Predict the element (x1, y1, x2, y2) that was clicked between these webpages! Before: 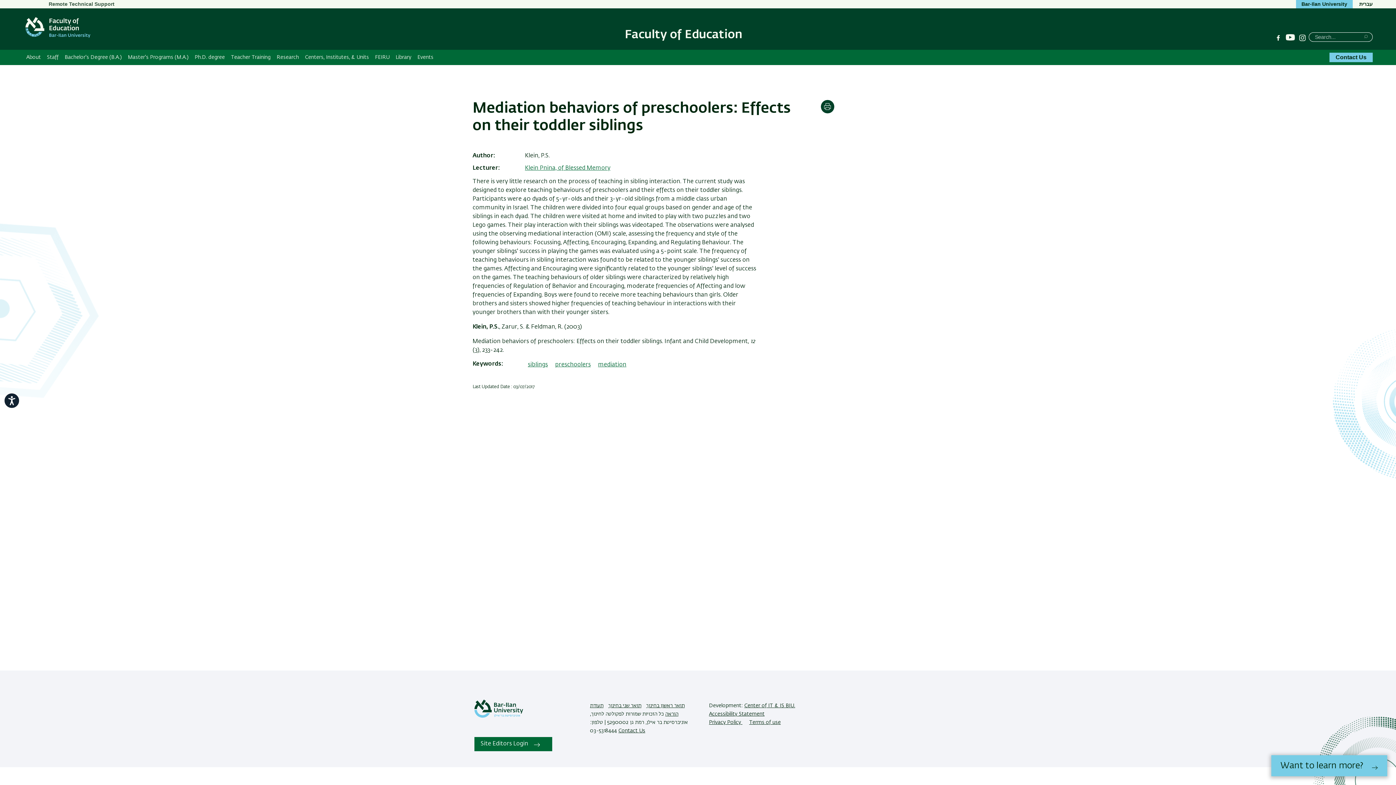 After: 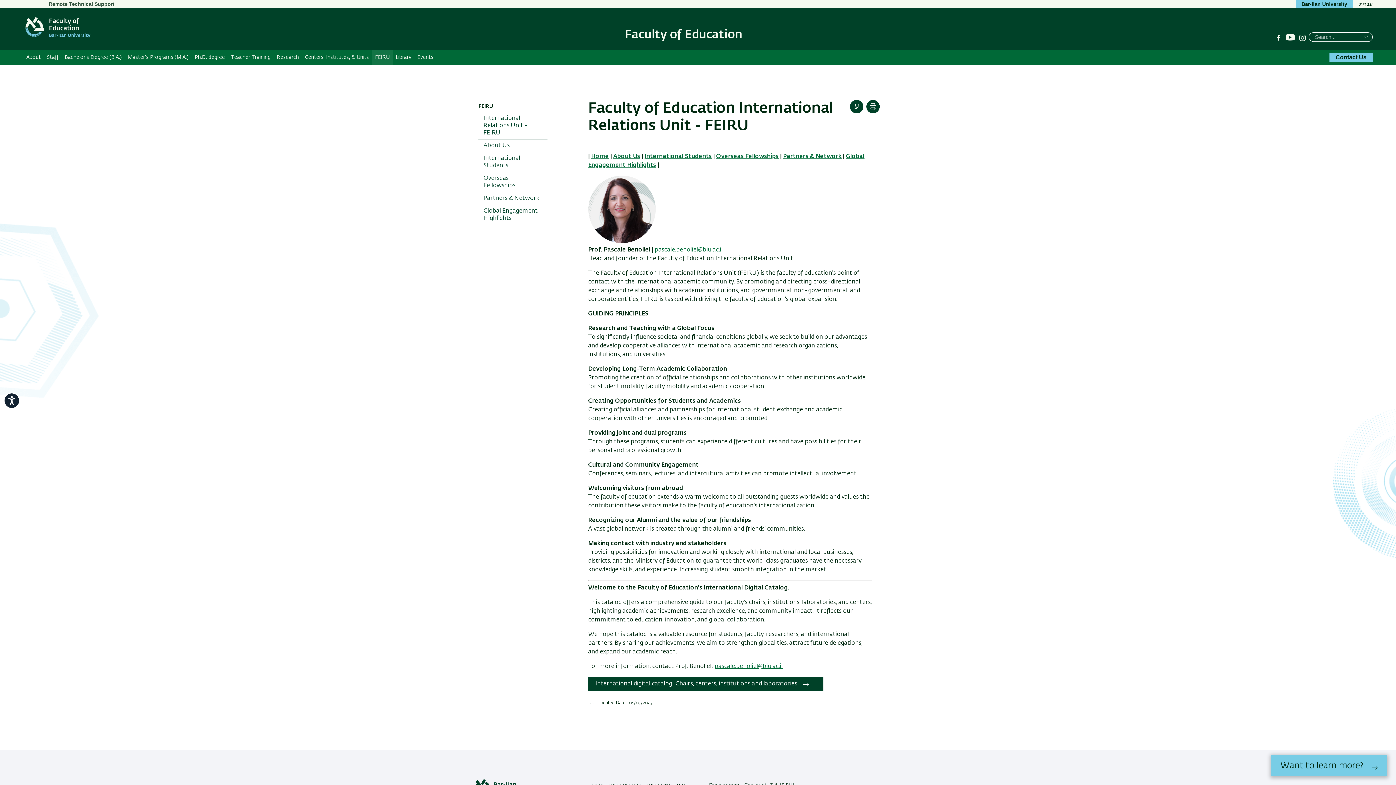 Action: bbox: (372, 49, 392, 65) label: FEIRU